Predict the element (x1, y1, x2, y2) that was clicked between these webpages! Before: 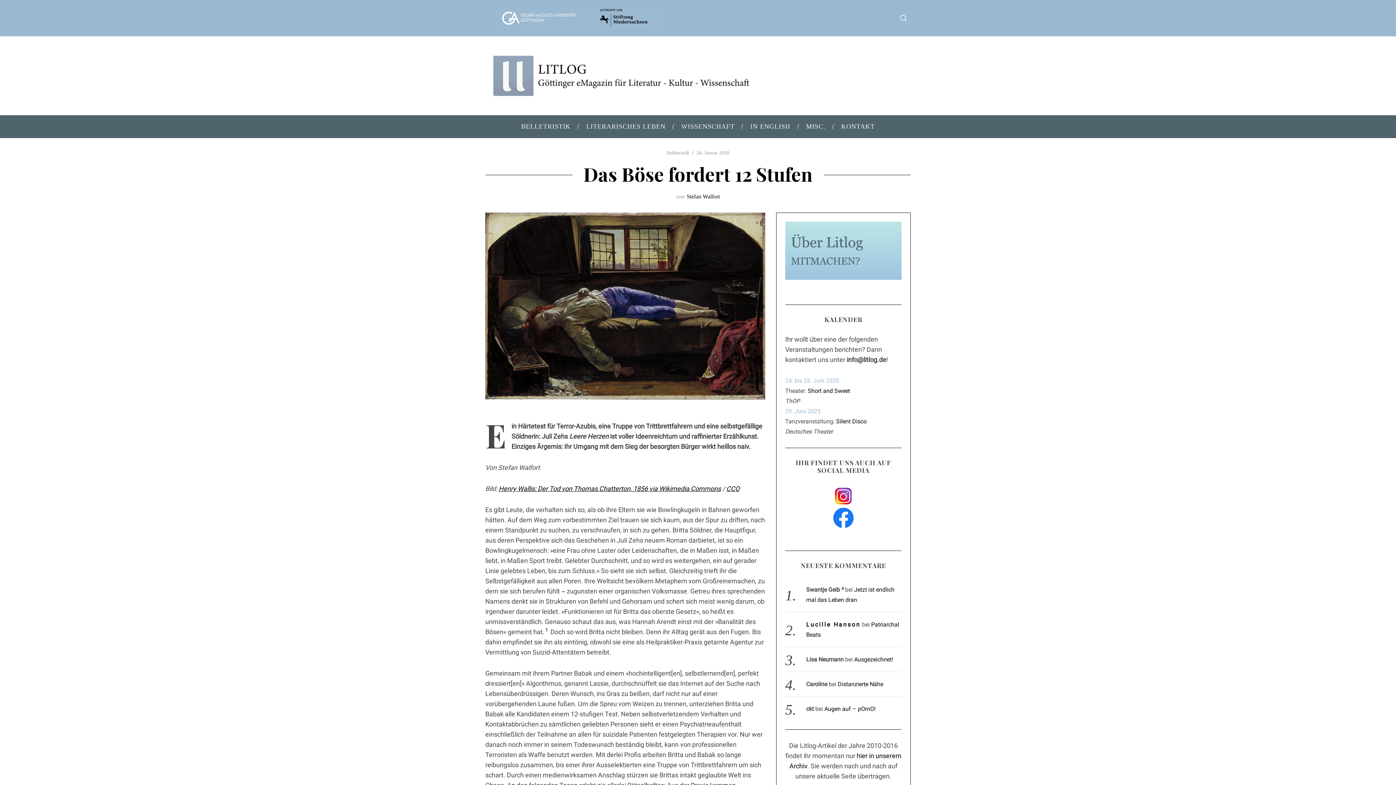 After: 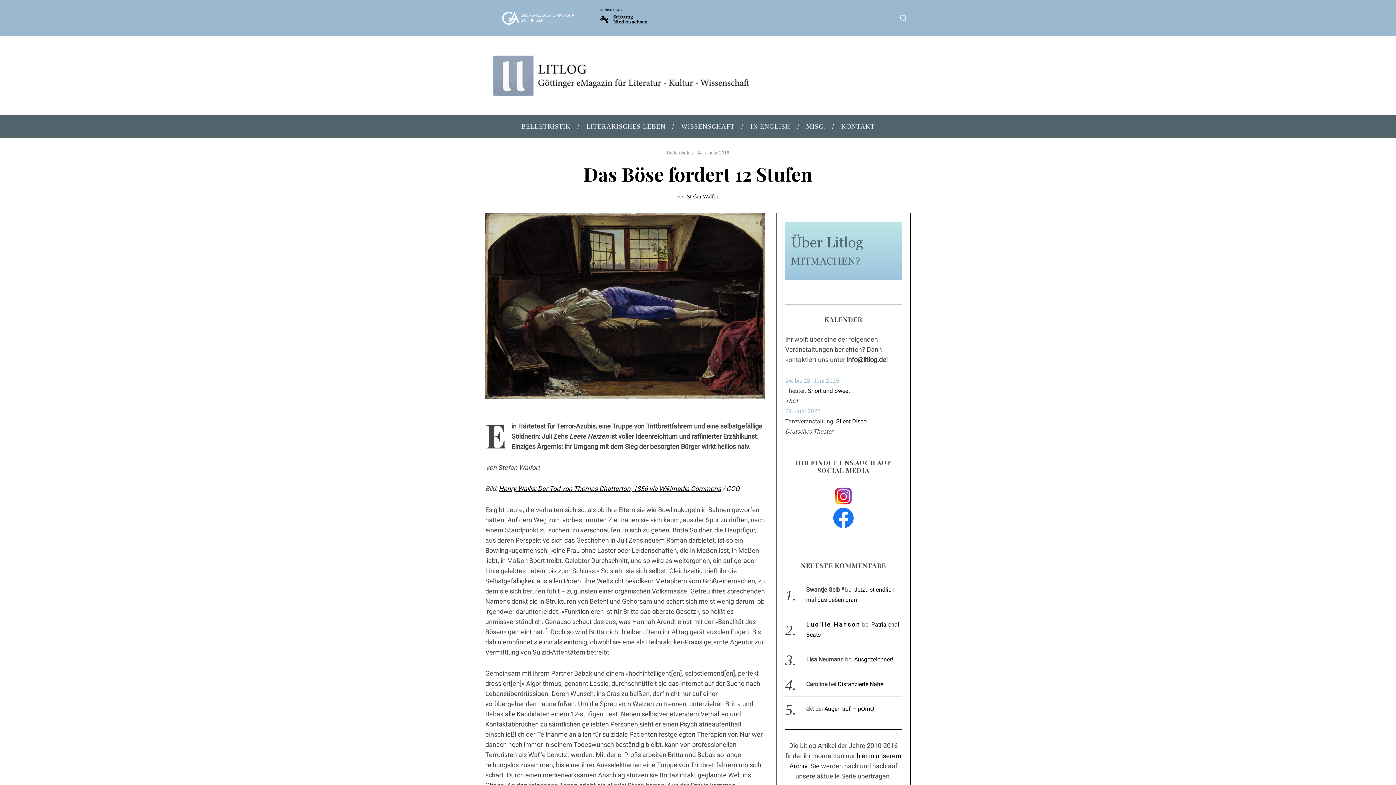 Action: bbox: (726, 485, 739, 492) label: CCO